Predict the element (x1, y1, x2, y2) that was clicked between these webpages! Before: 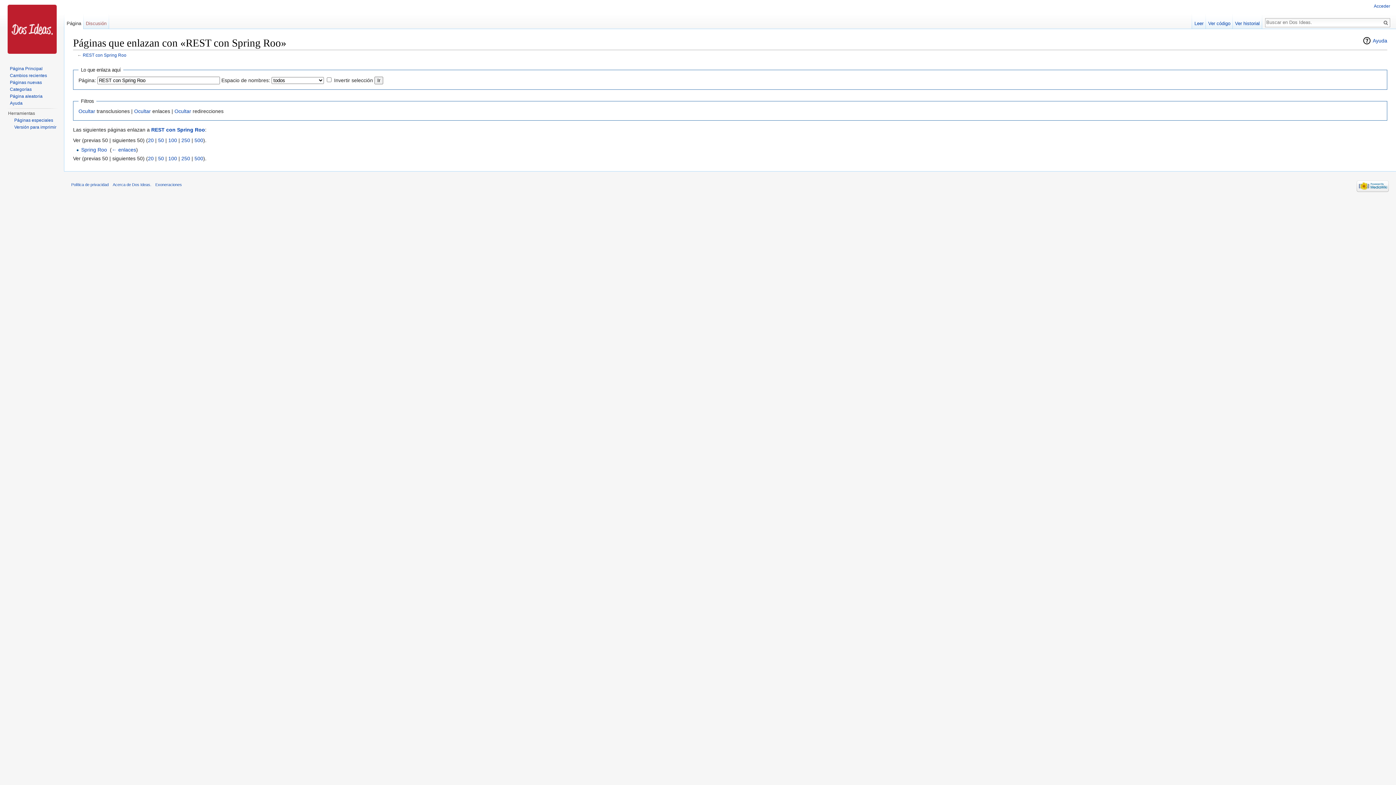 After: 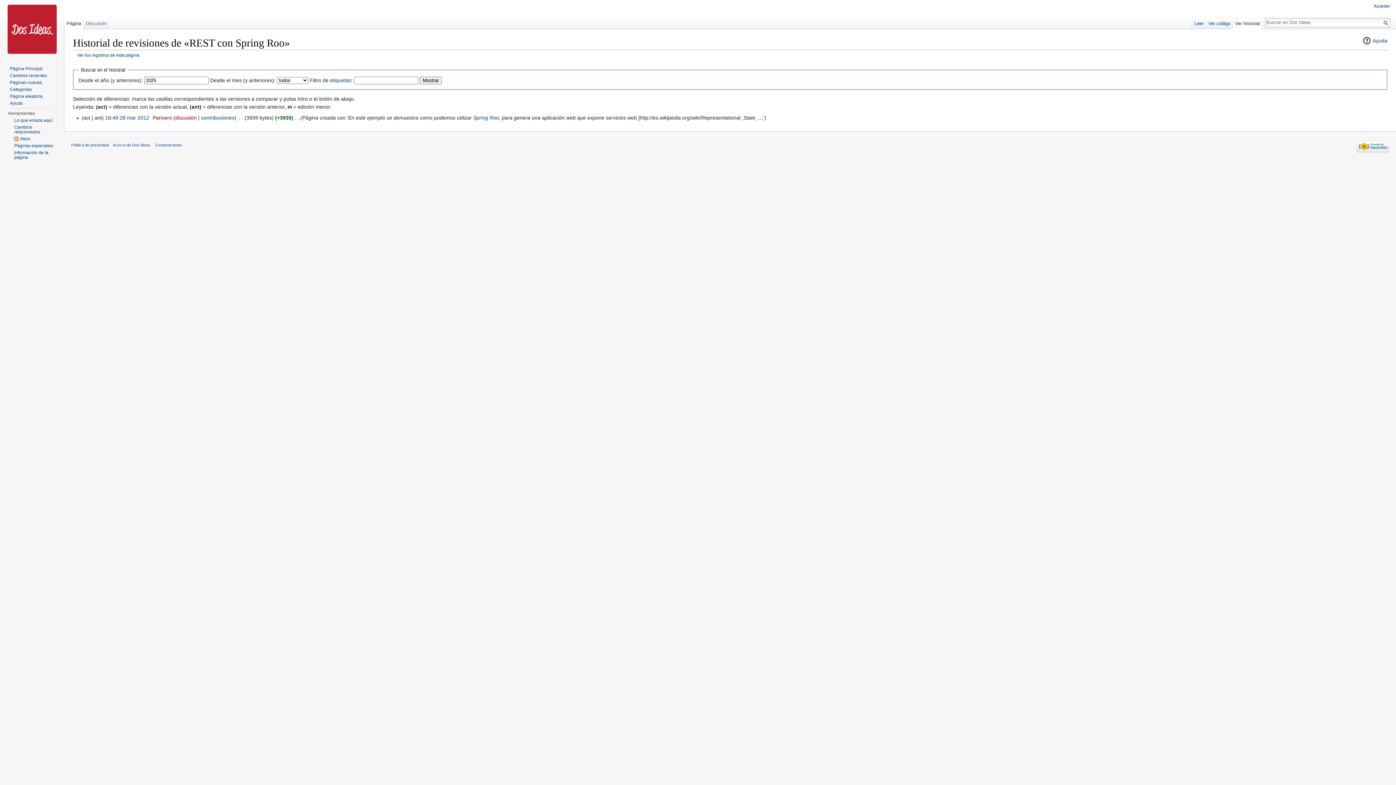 Action: bbox: (1233, 14, 1262, 29) label: Ver historial